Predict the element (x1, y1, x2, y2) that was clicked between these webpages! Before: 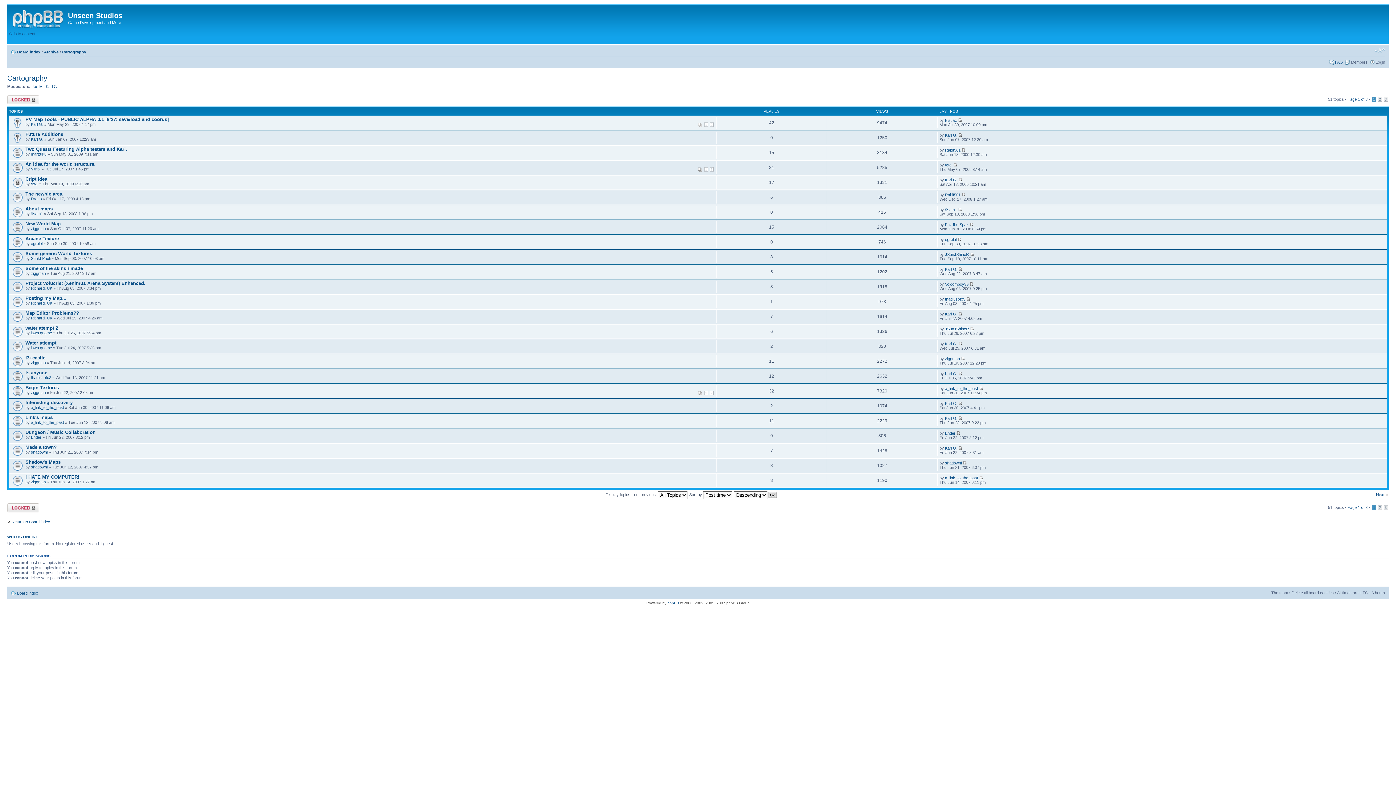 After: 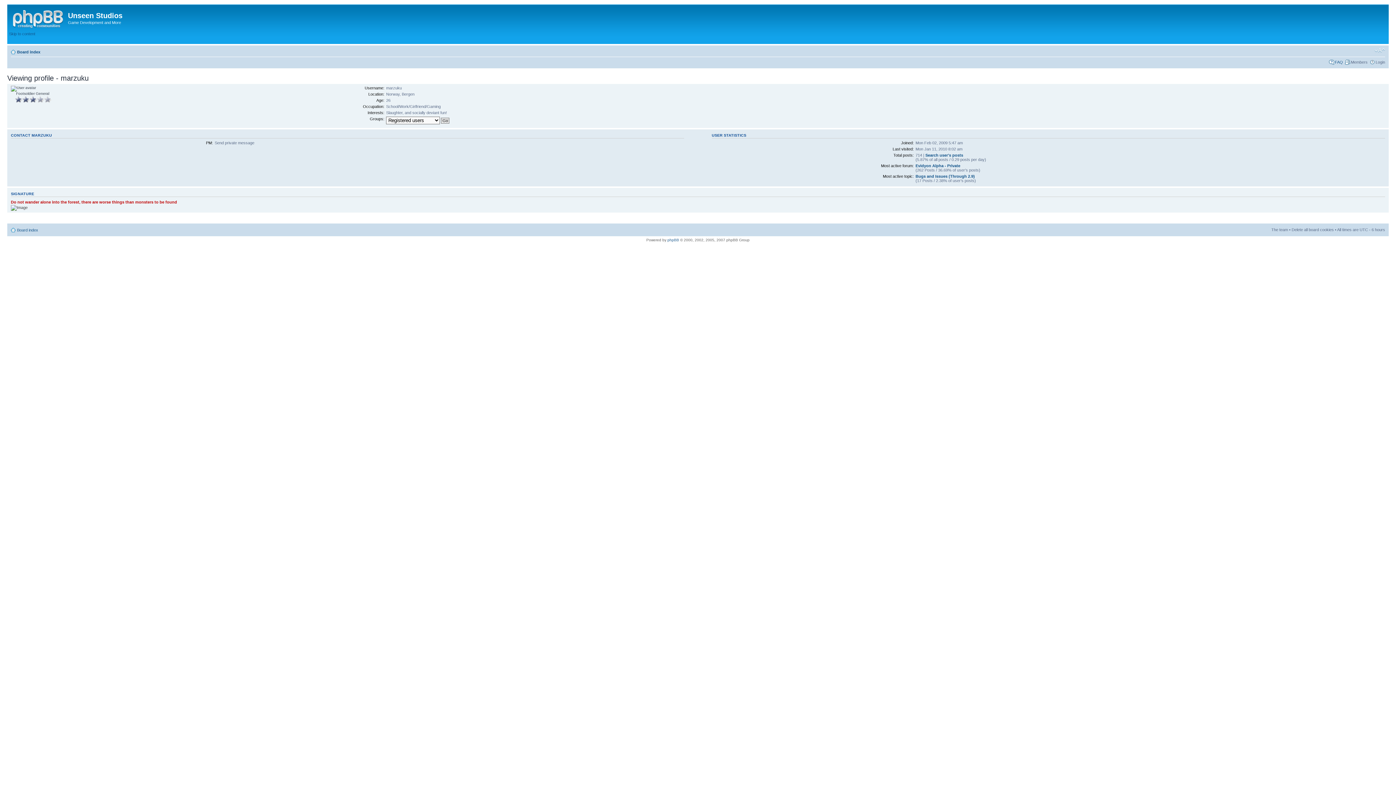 Action: label: marzuku bbox: (30, 151, 46, 156)